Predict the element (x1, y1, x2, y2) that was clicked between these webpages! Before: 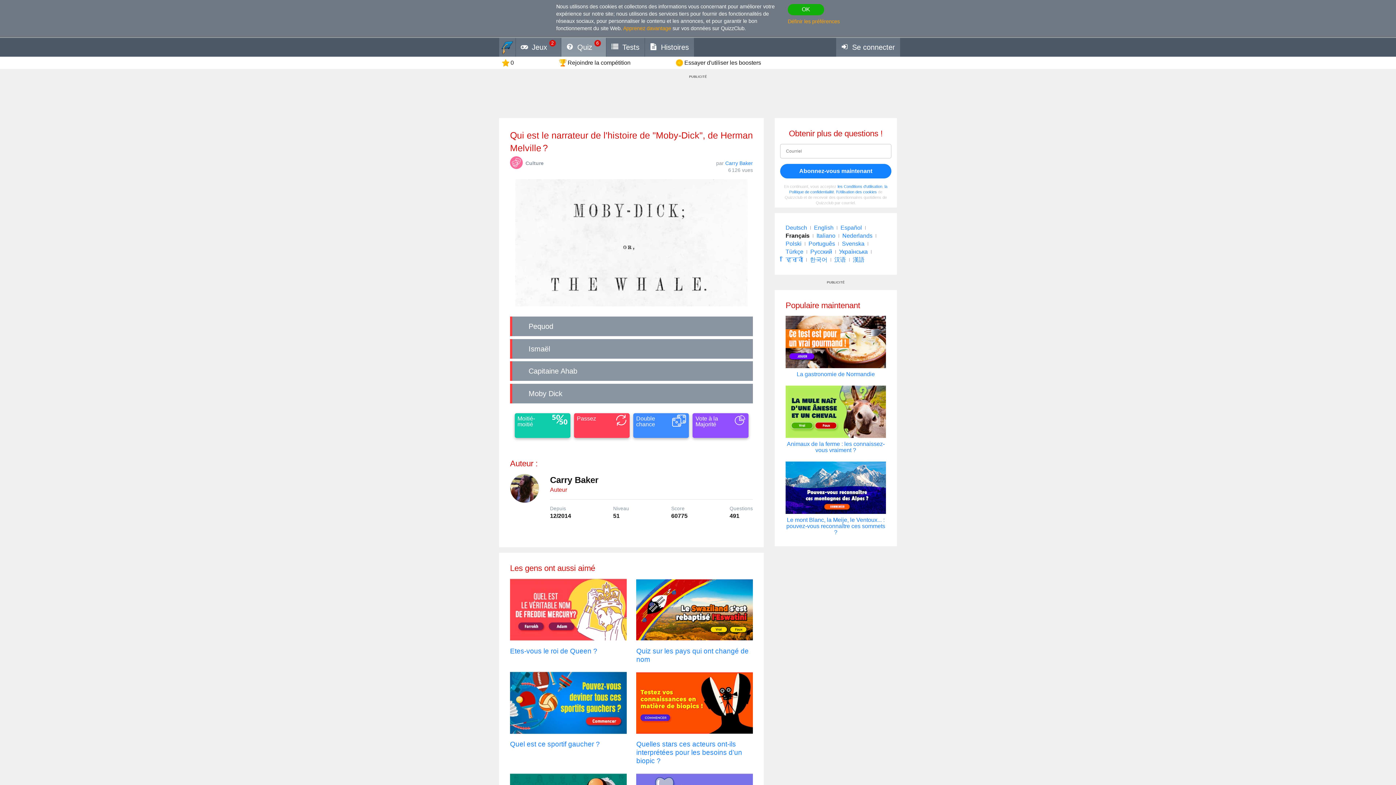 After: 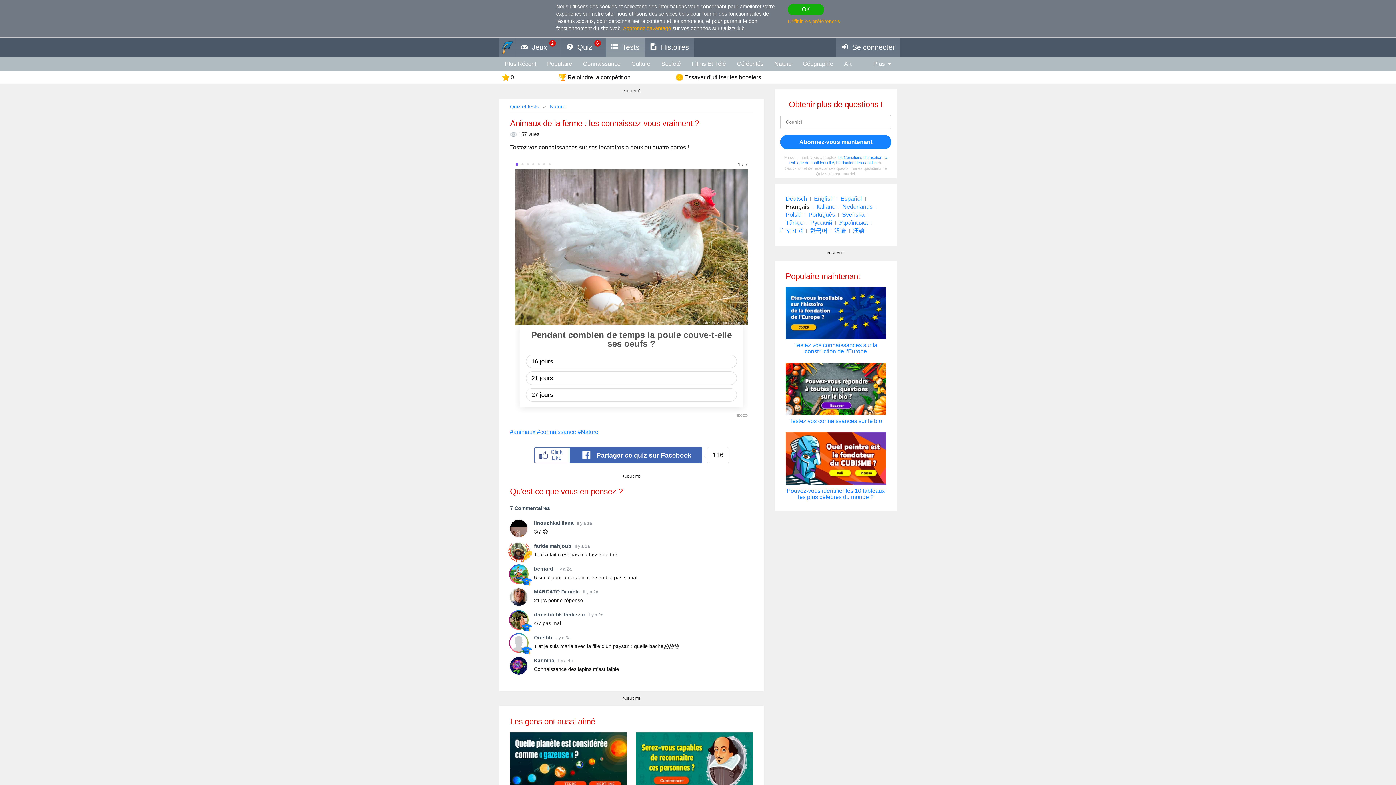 Action: label: Animaux de la ferme : les connaissez-vous vraiment ? bbox: (785, 385, 886, 453)